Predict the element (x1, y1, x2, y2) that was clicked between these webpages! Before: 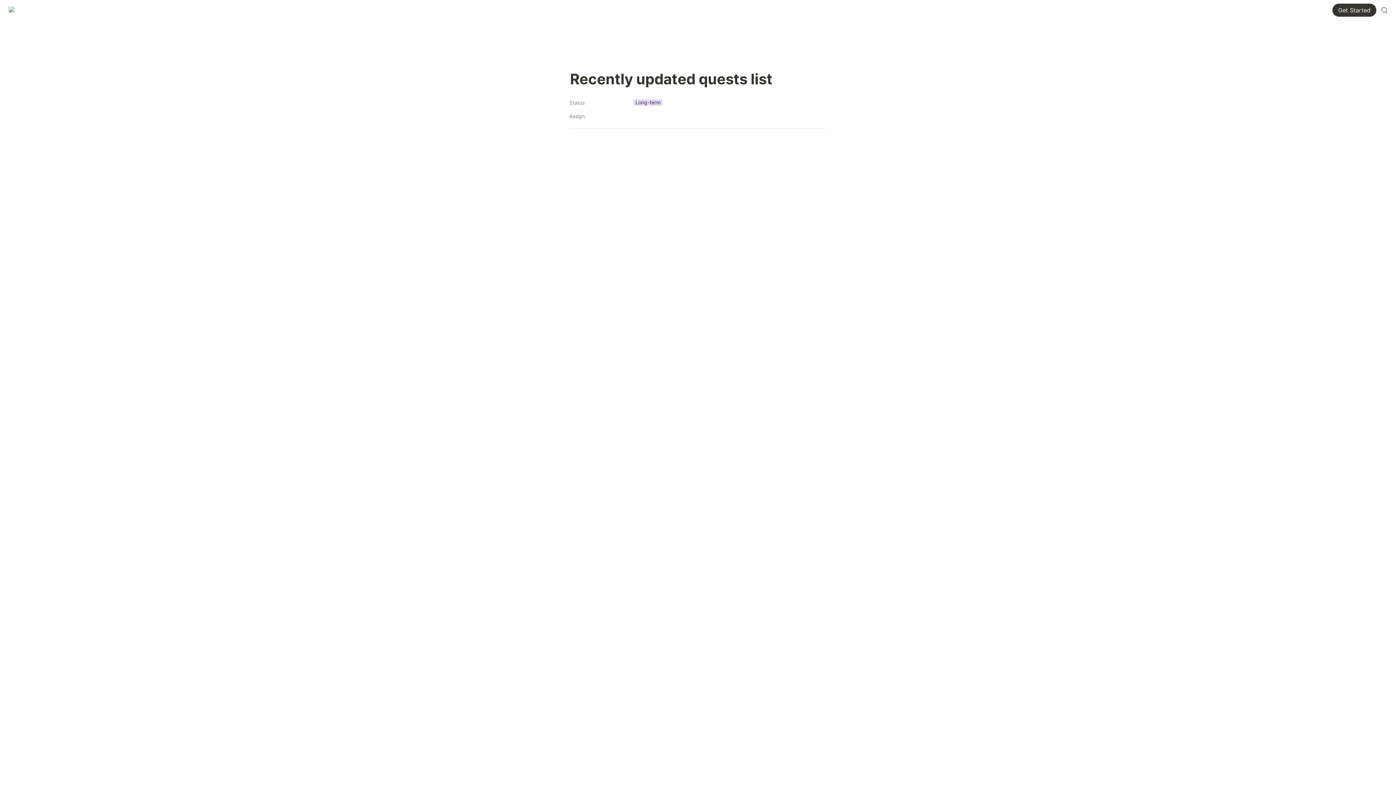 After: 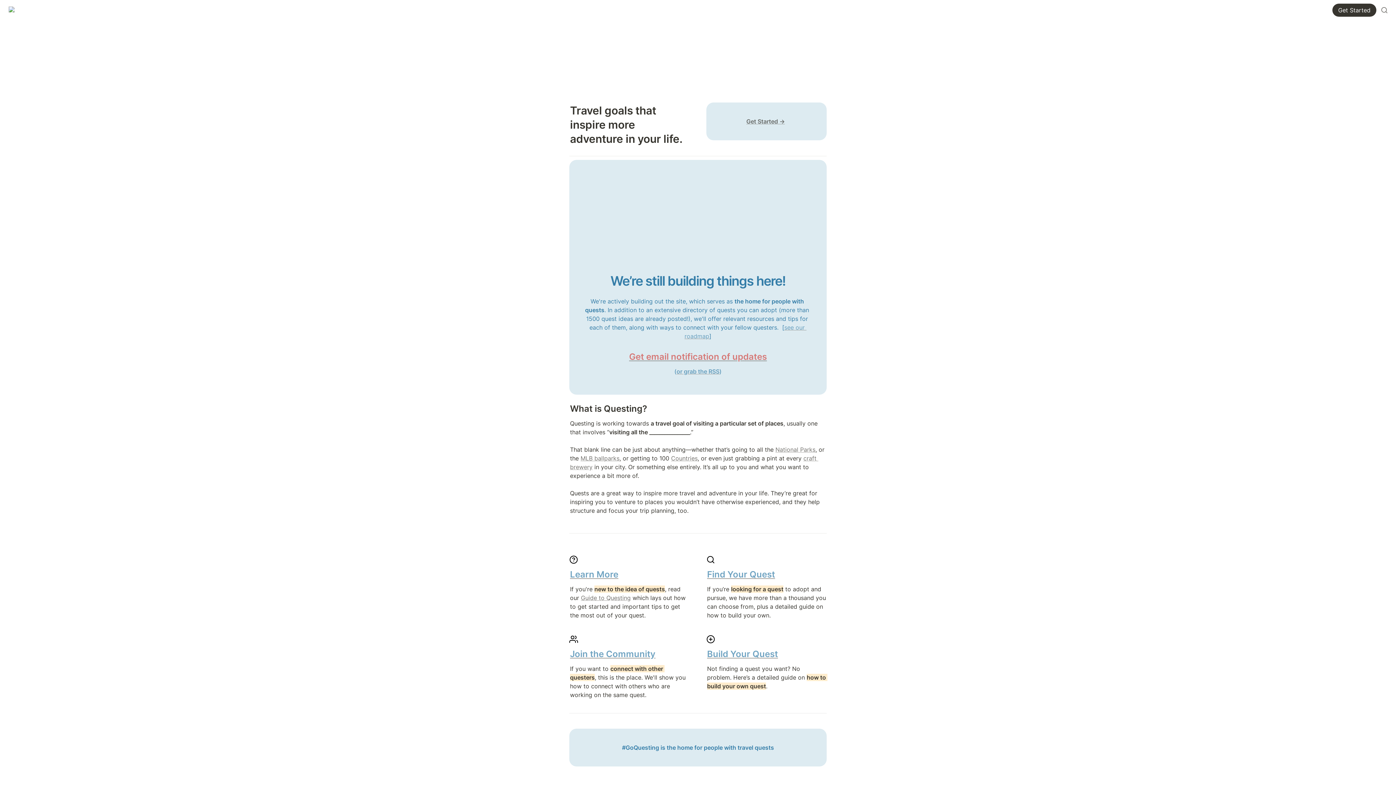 Action: bbox: (2, 0, 34, 20)